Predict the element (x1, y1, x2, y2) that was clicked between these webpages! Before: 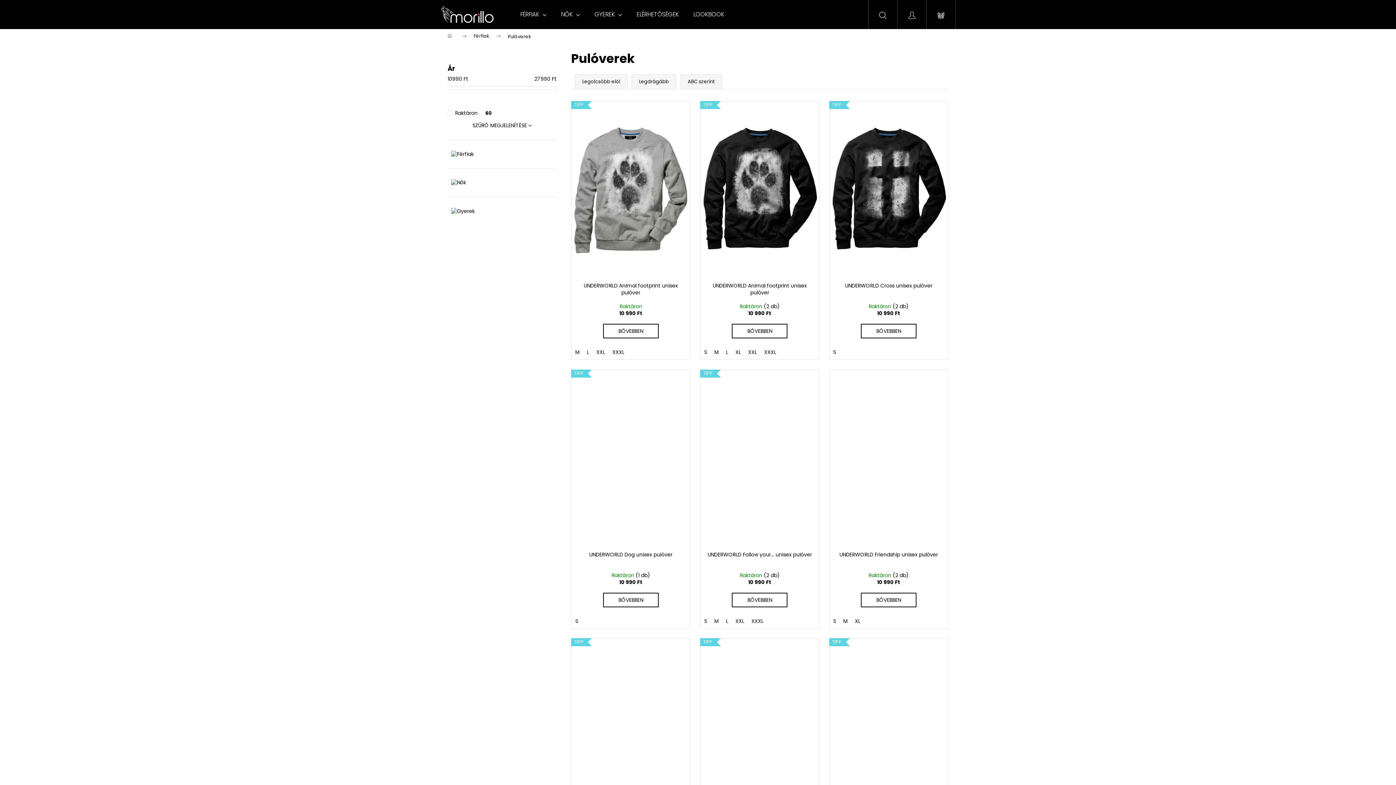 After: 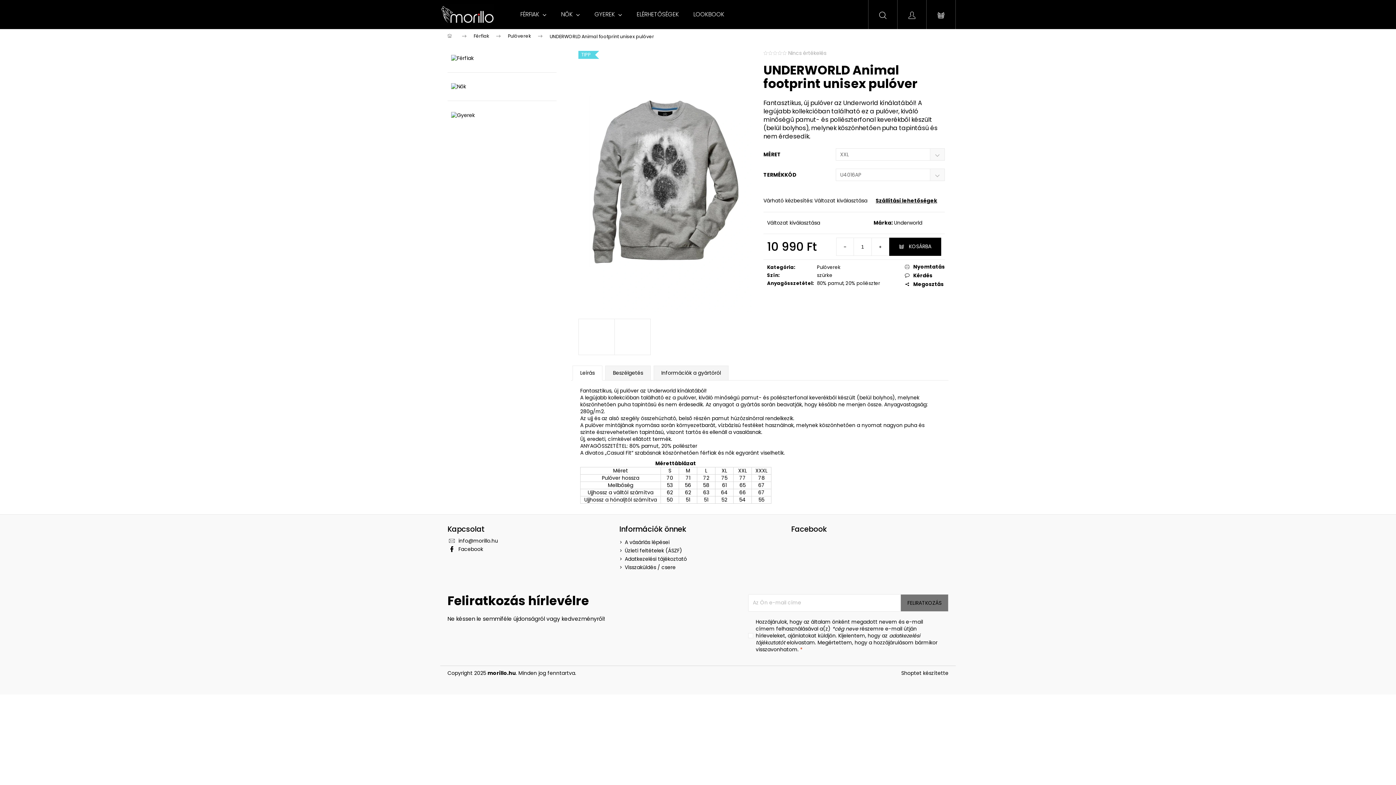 Action: bbox: (592, 348, 608, 356) label: XXL